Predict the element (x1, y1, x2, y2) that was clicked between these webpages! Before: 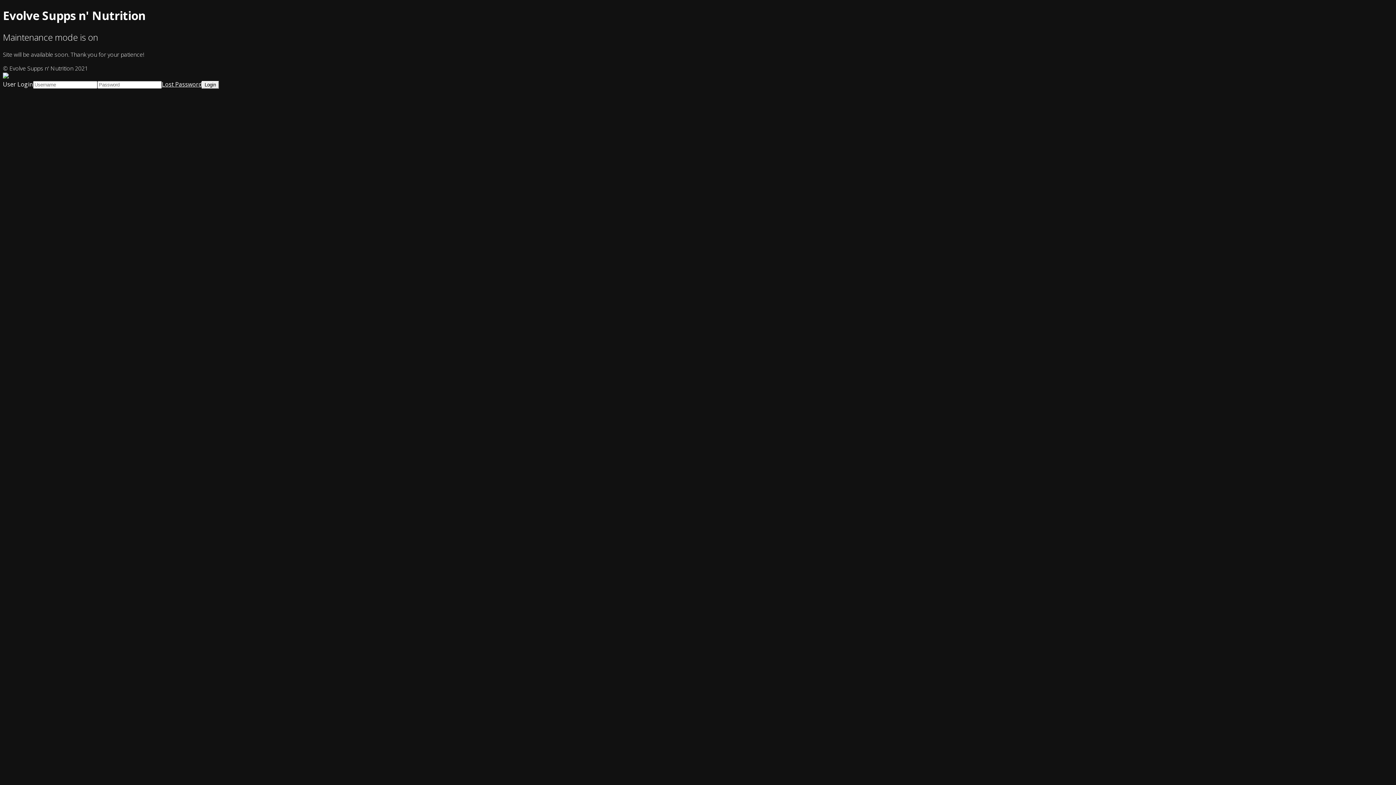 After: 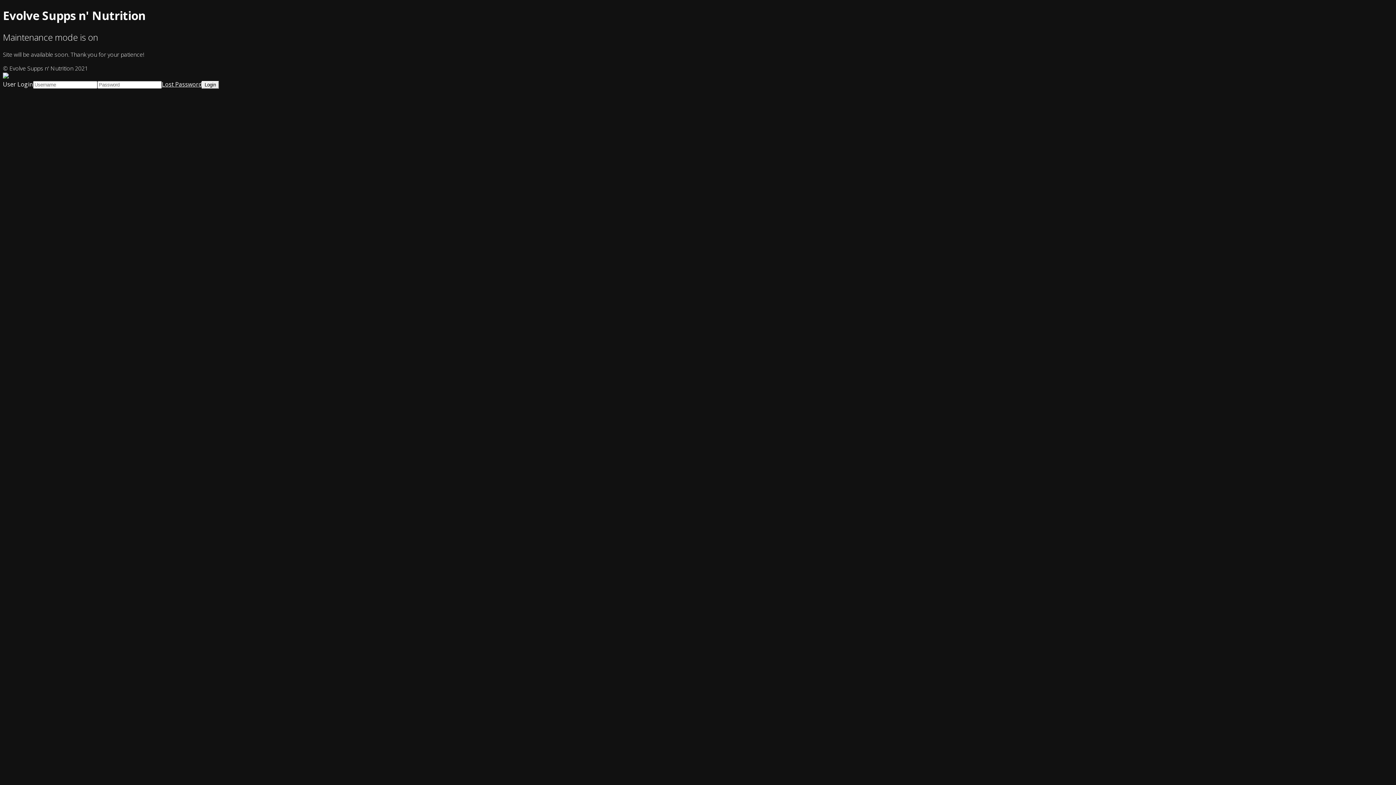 Action: label: Lost Password bbox: (161, 80, 201, 88)